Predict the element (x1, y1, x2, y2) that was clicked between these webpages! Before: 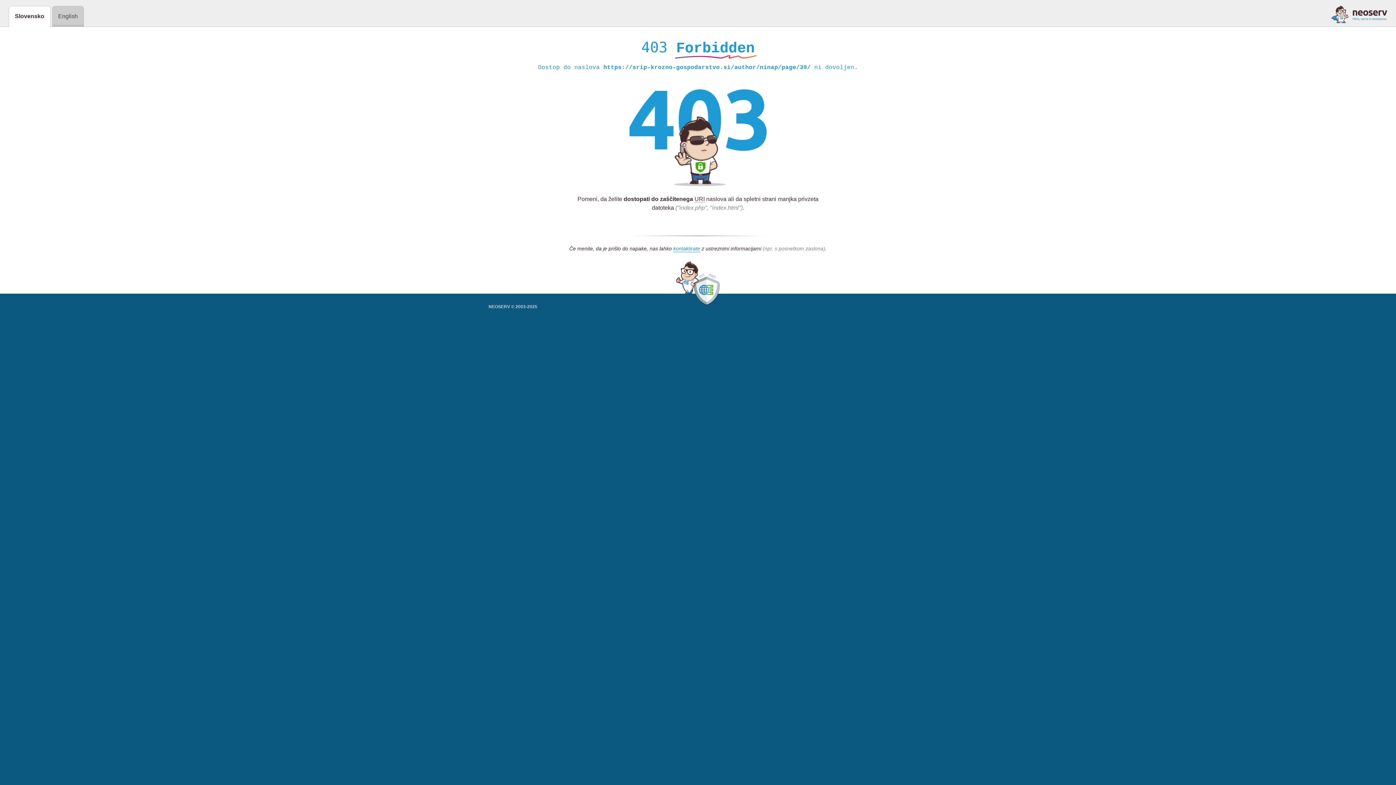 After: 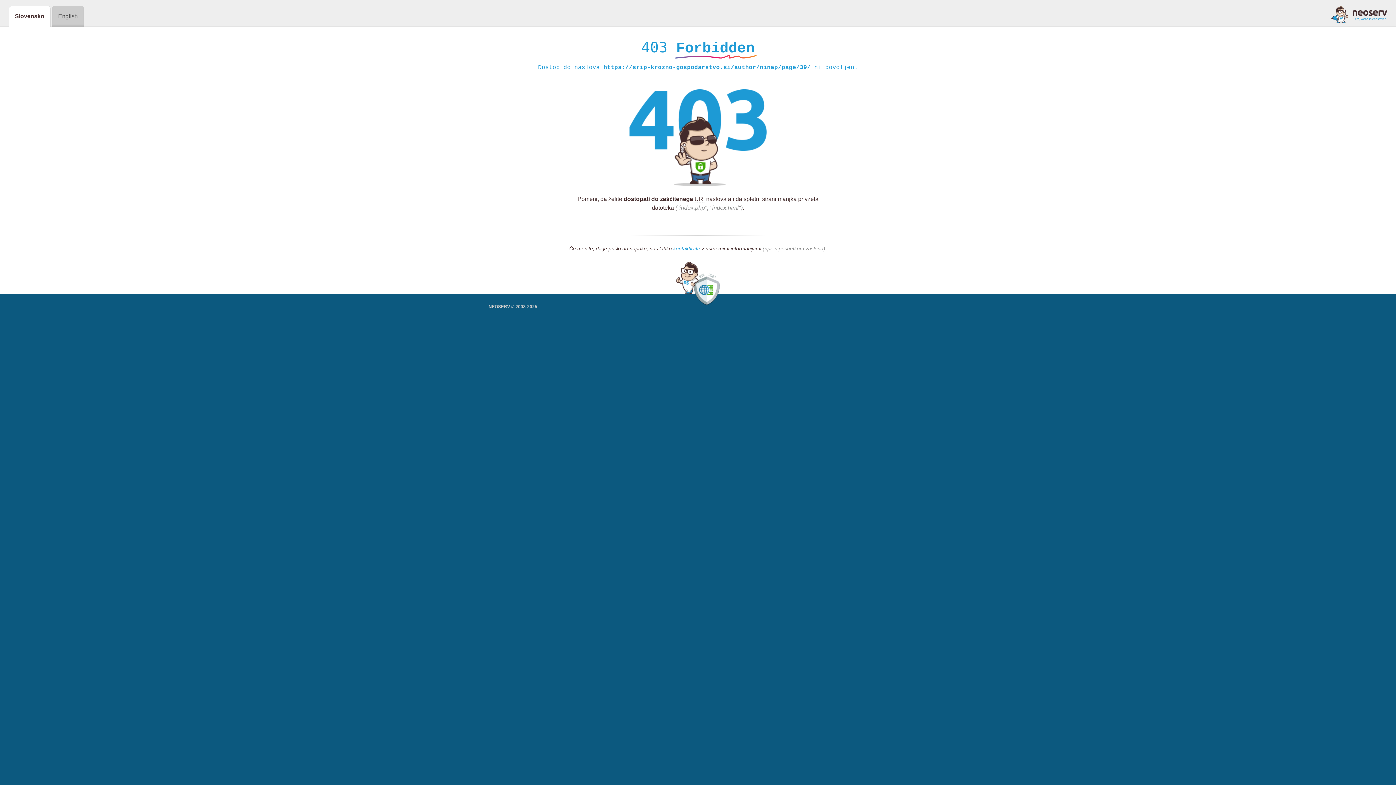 Action: label: kontaktirate bbox: (673, 245, 700, 252)